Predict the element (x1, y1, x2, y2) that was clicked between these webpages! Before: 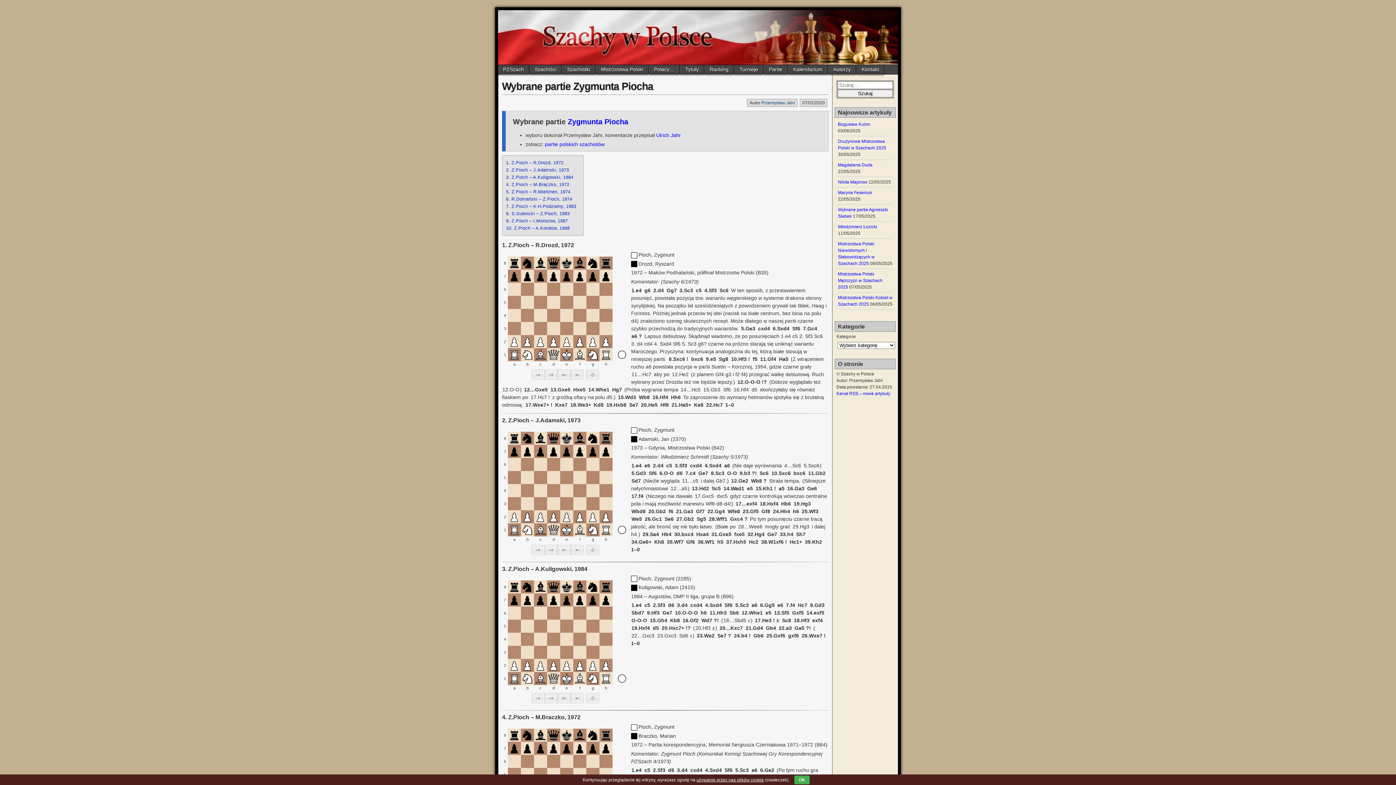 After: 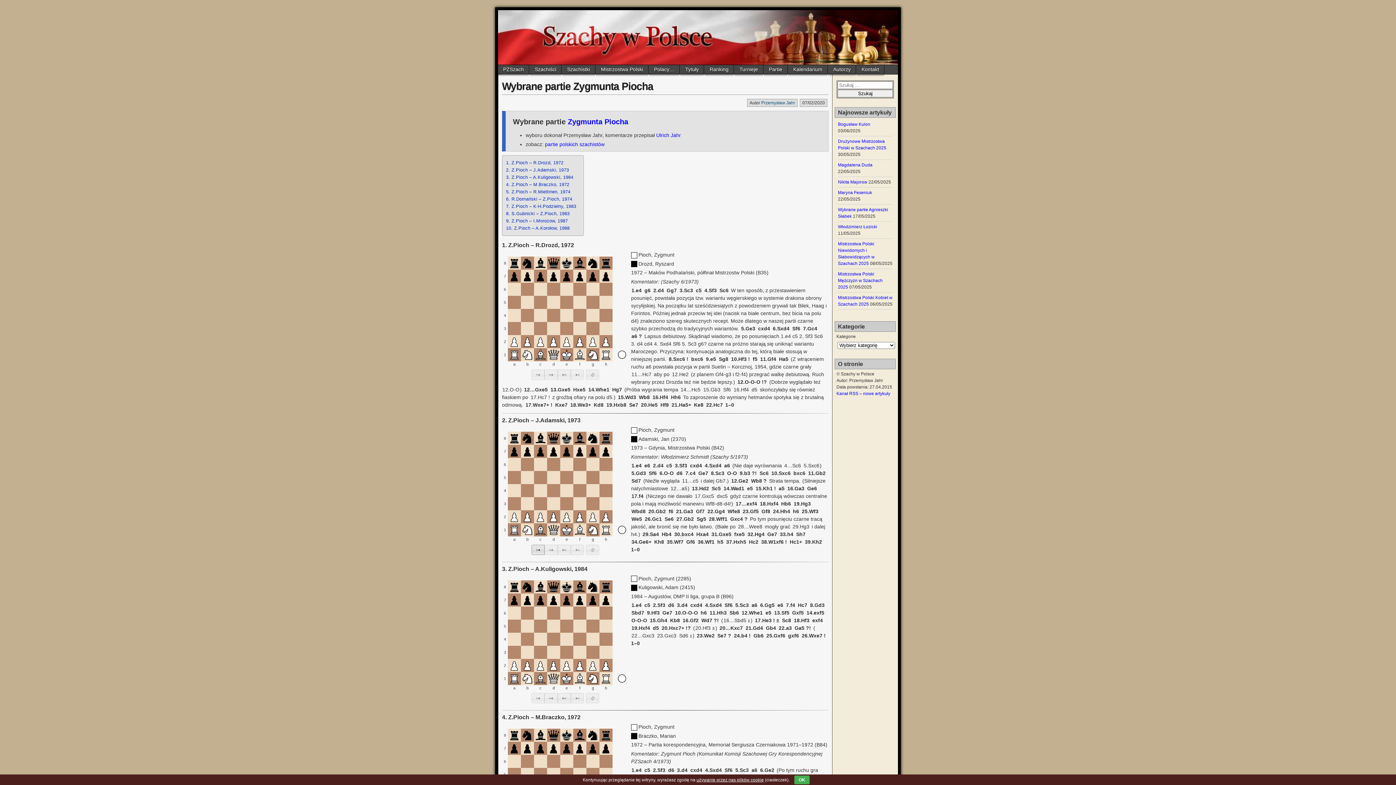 Action: bbox: (531, 544, 544, 555)